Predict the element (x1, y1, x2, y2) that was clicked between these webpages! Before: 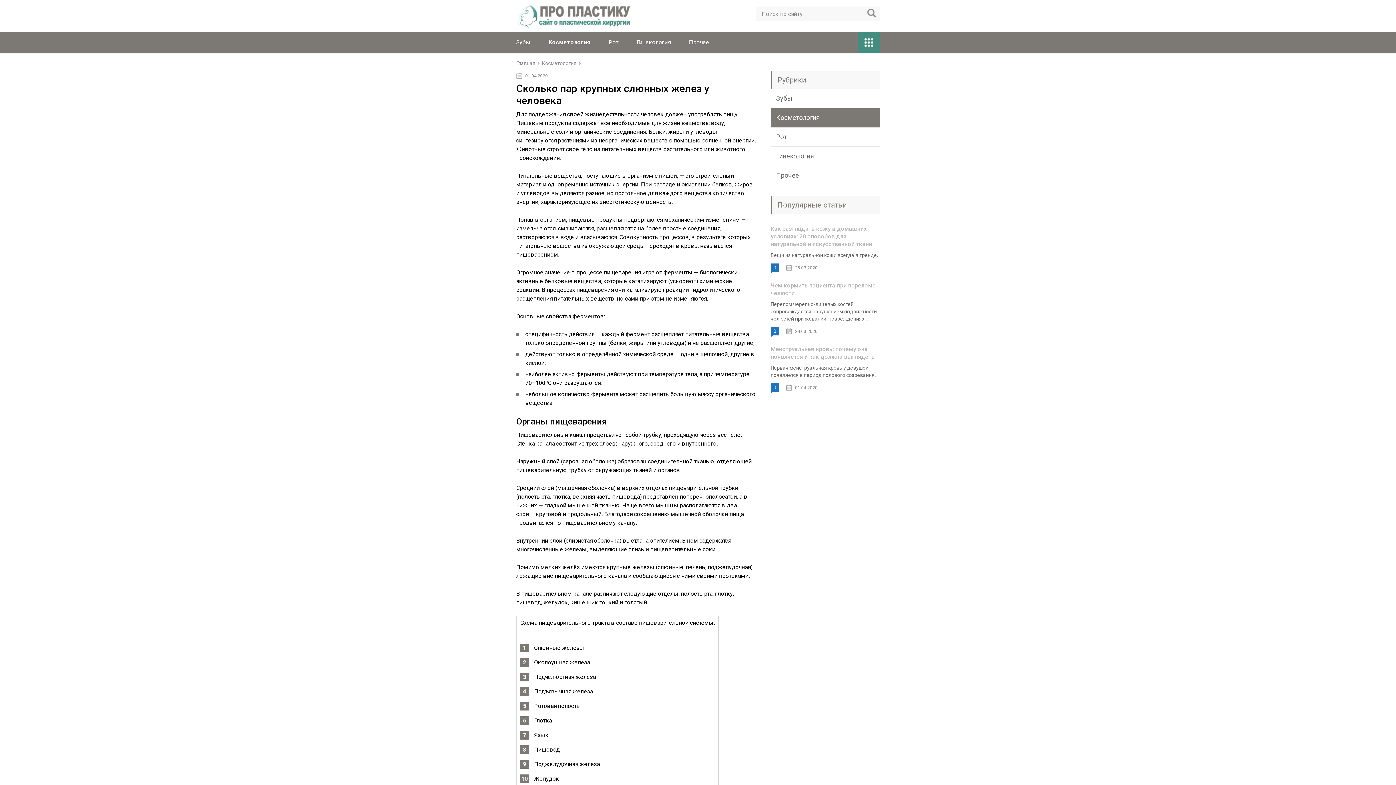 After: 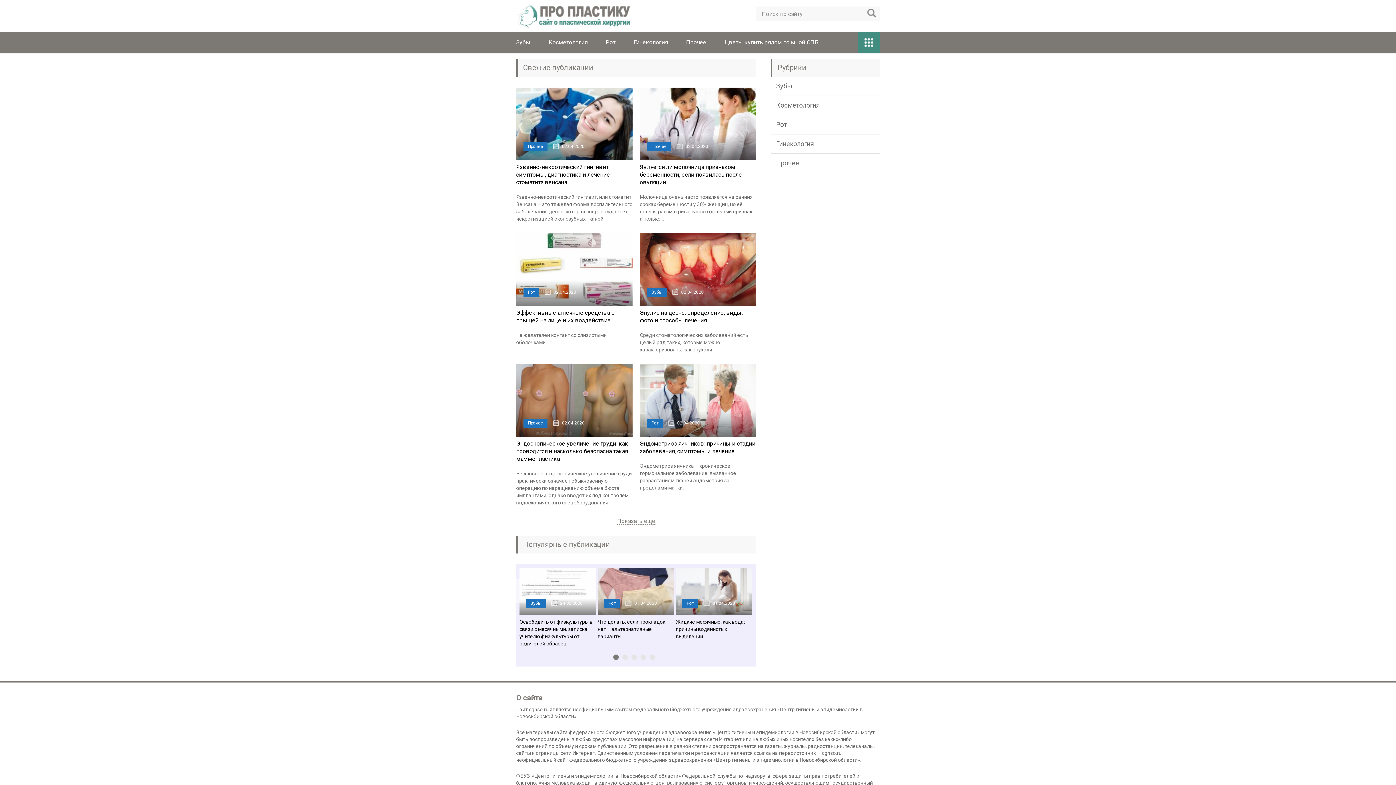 Action: bbox: (516, 60, 535, 66) label: Главная